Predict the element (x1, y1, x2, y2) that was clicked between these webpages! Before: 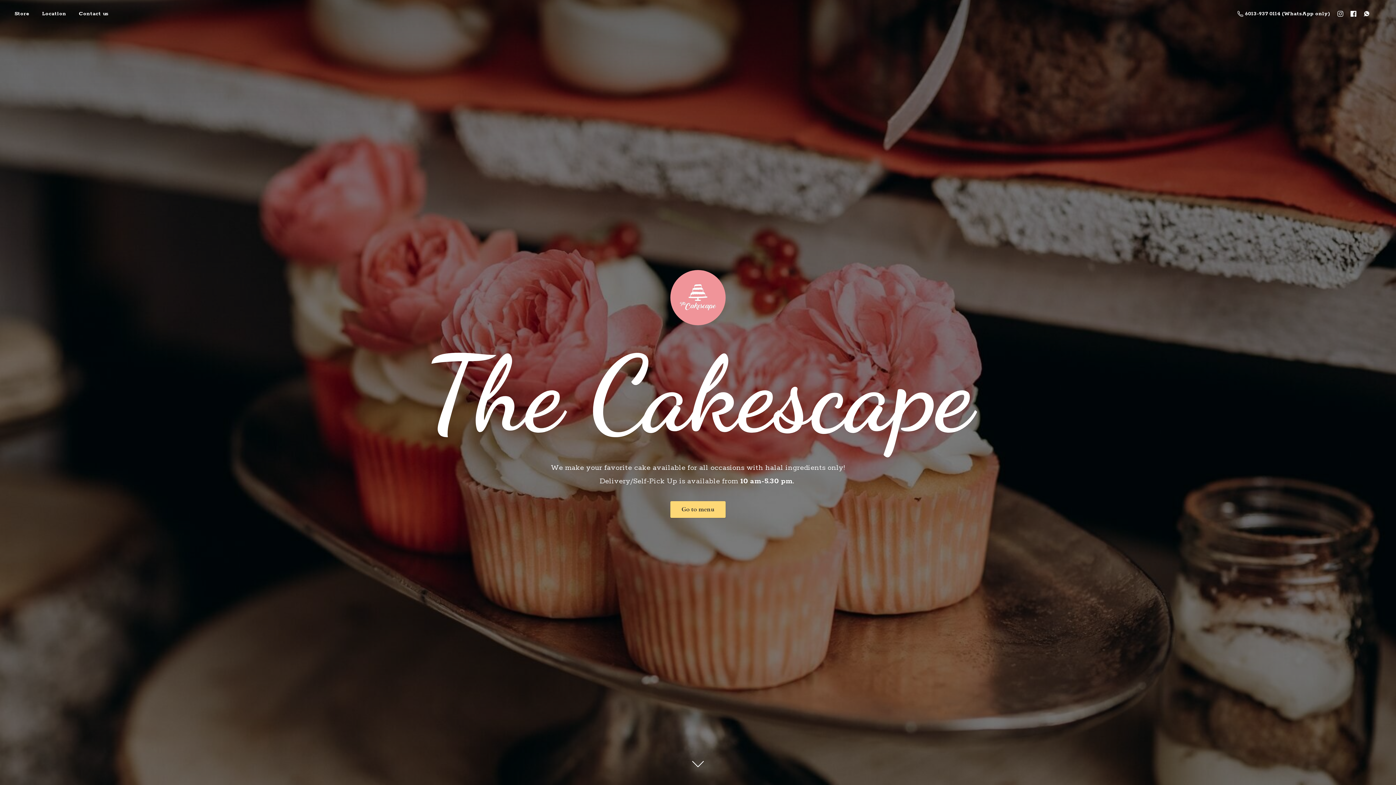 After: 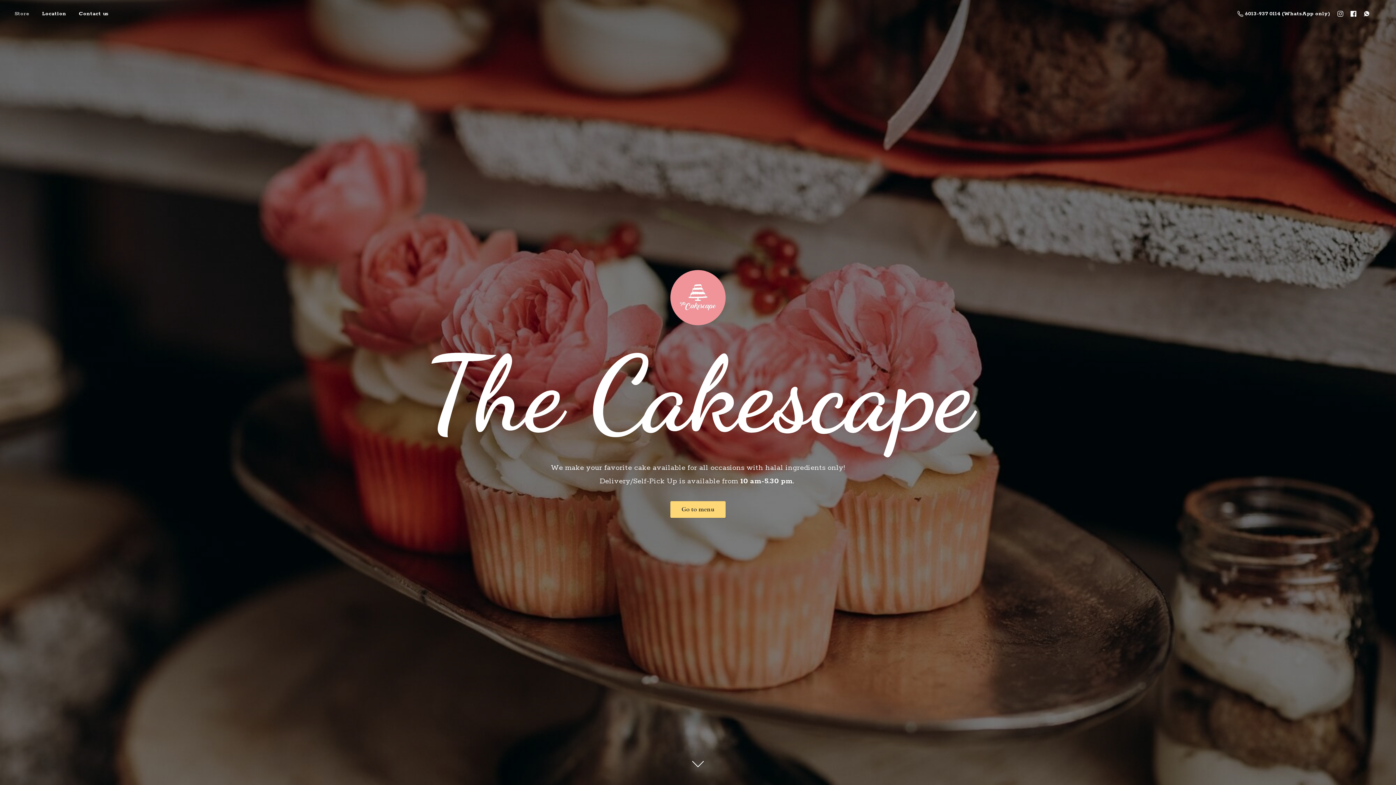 Action: bbox: (9, 8, 34, 18) label: Store